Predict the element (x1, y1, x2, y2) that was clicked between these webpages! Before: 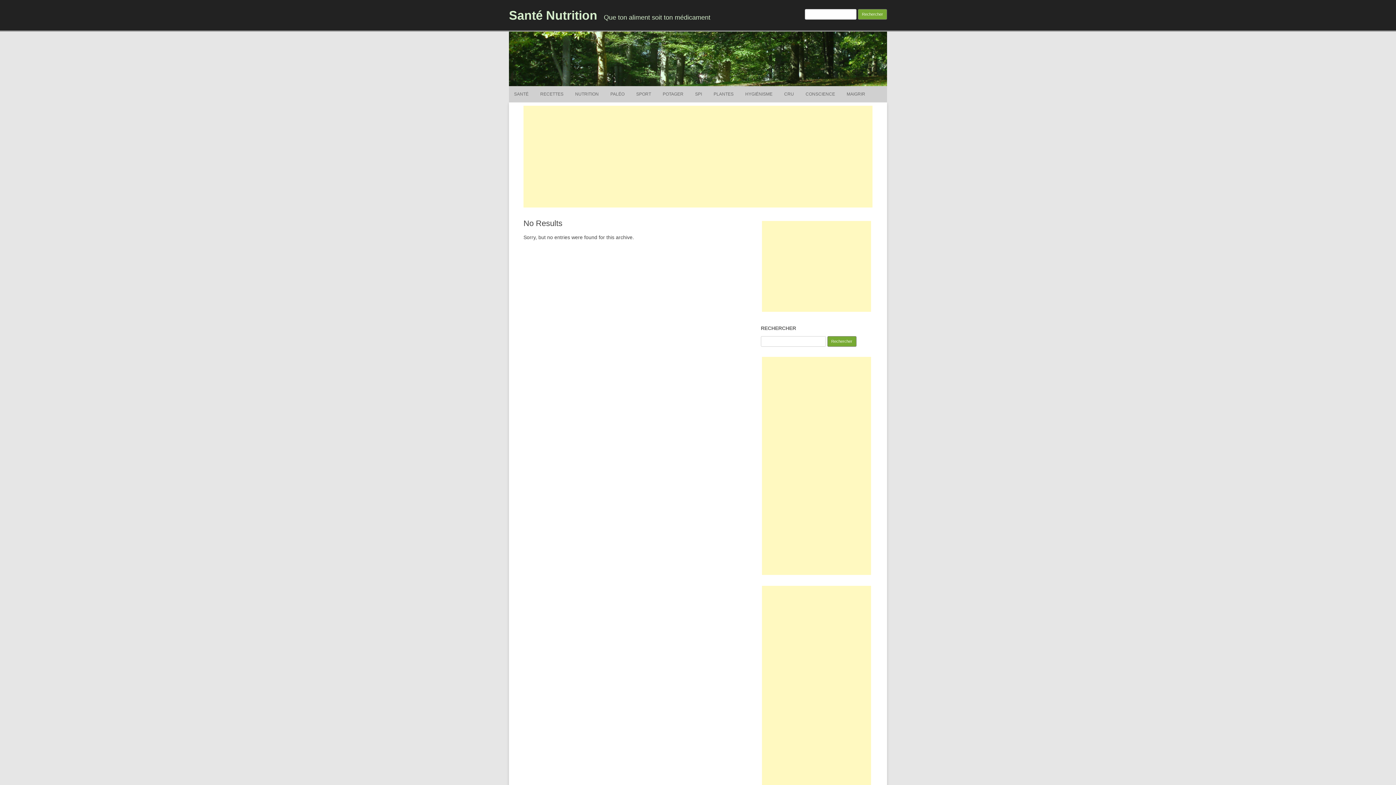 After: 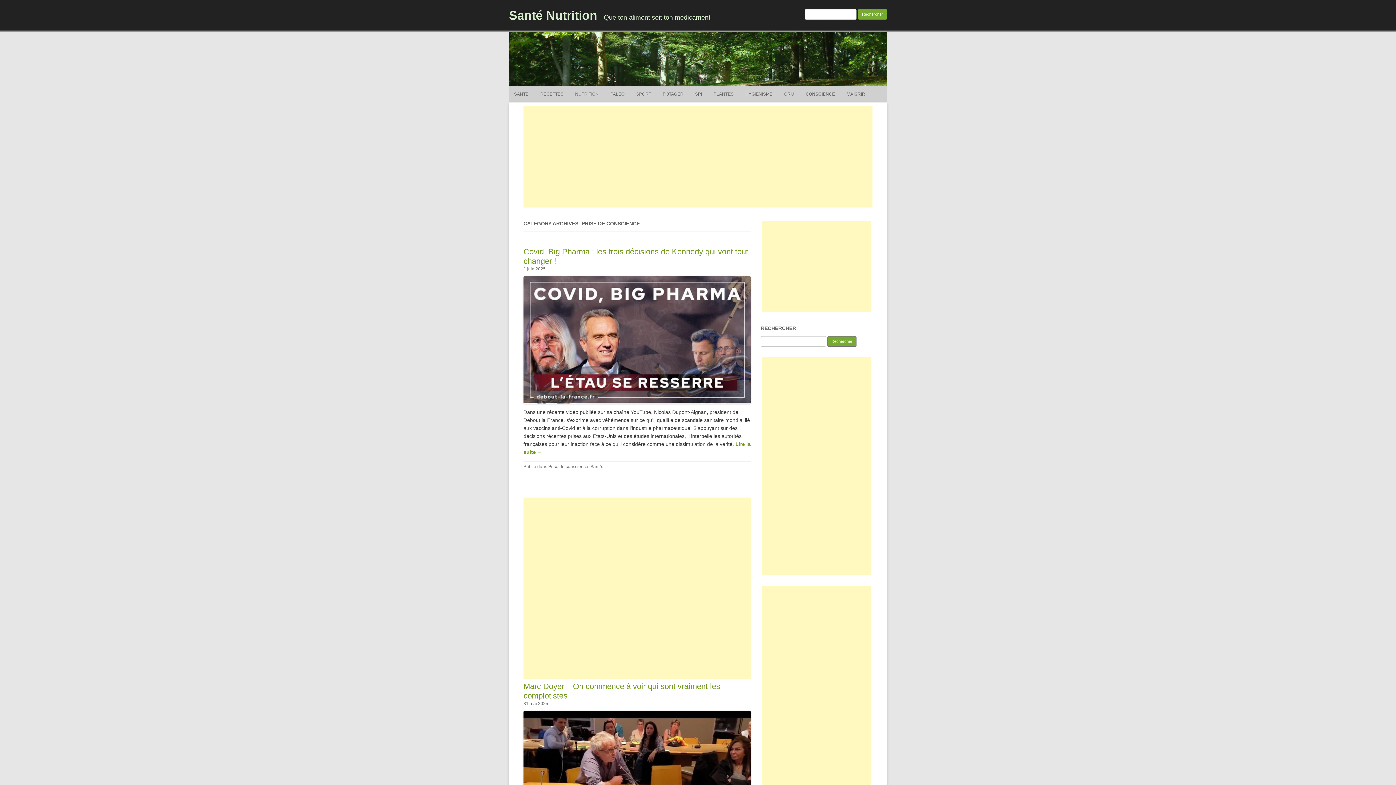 Action: label: CONSCIENCE bbox: (805, 86, 835, 102)